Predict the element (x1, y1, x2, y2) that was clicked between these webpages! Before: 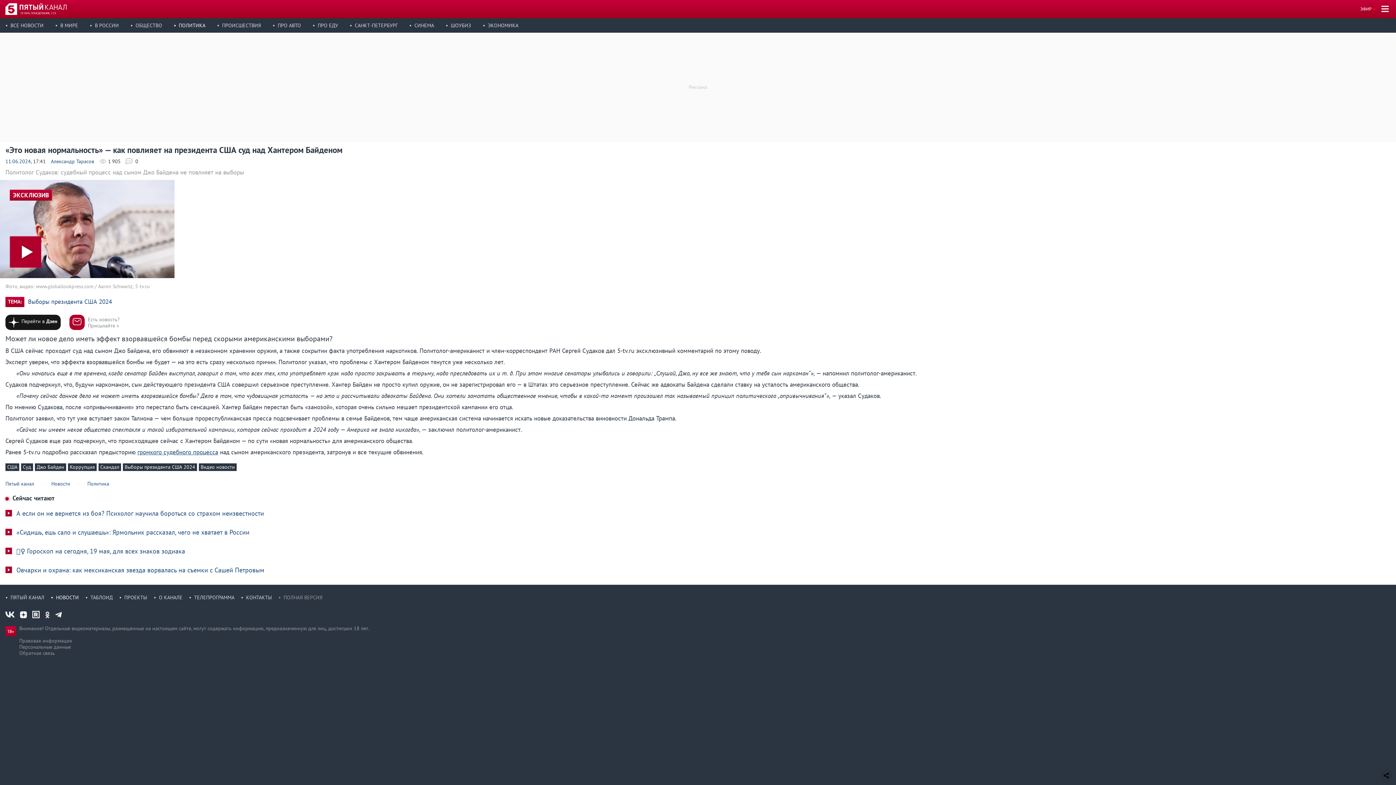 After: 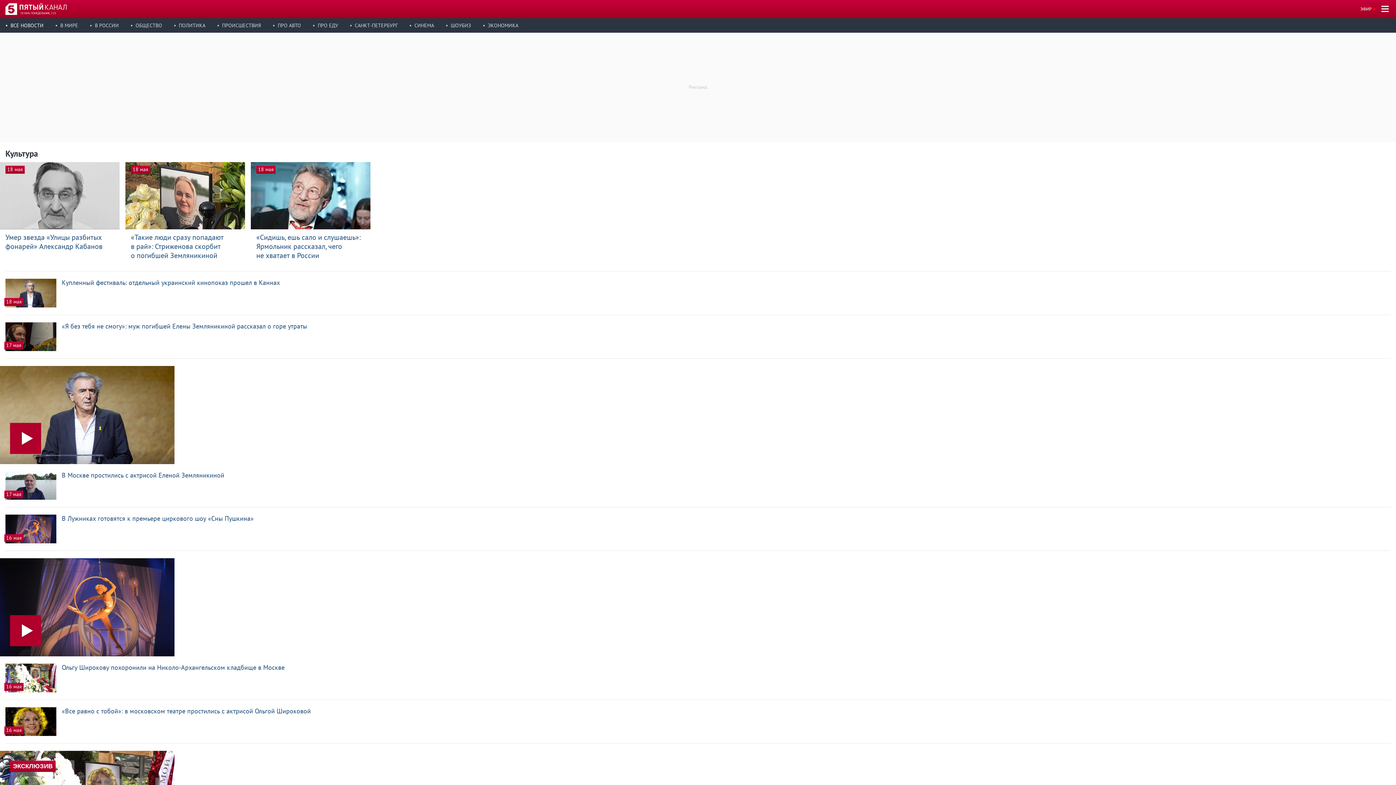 Action: bbox: (409, 18, 444, 32) label: СИНЕМА